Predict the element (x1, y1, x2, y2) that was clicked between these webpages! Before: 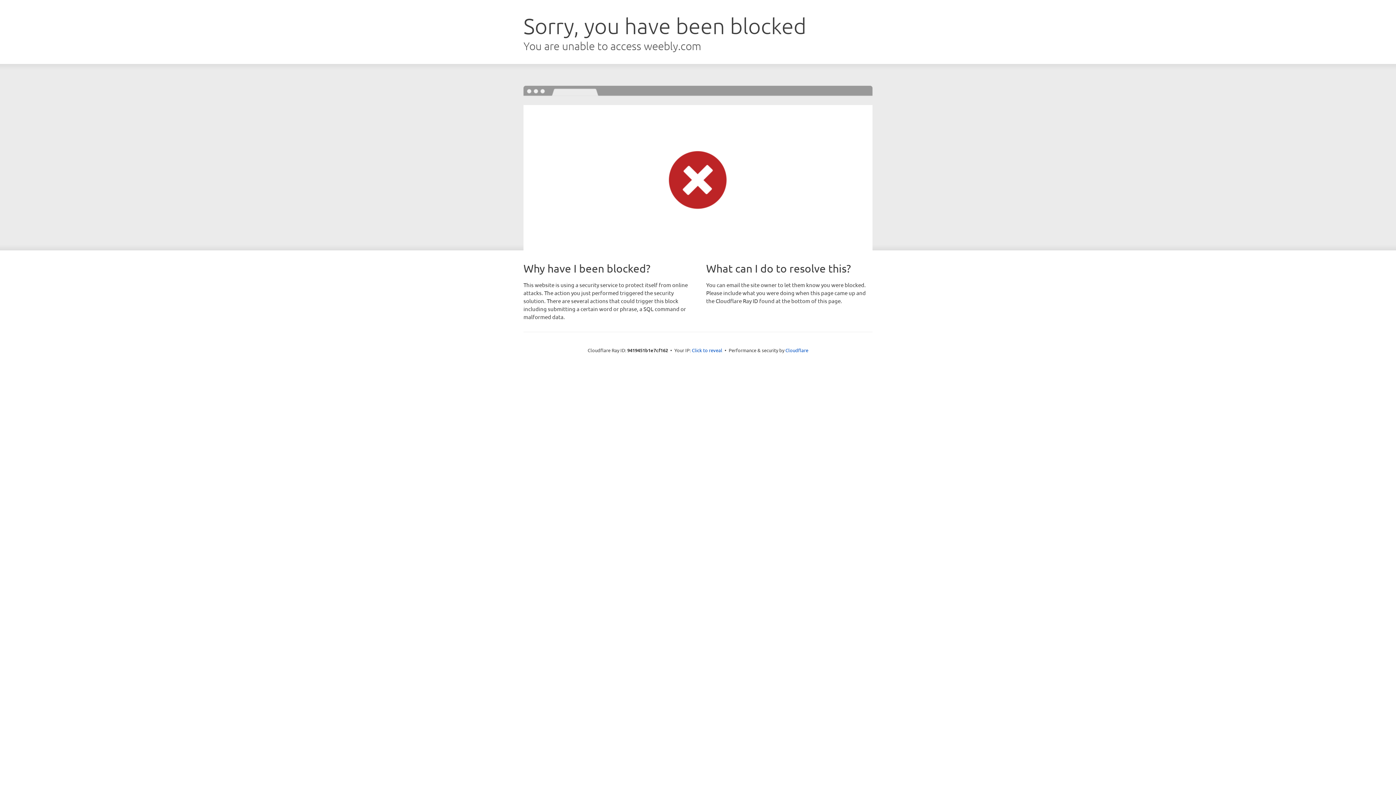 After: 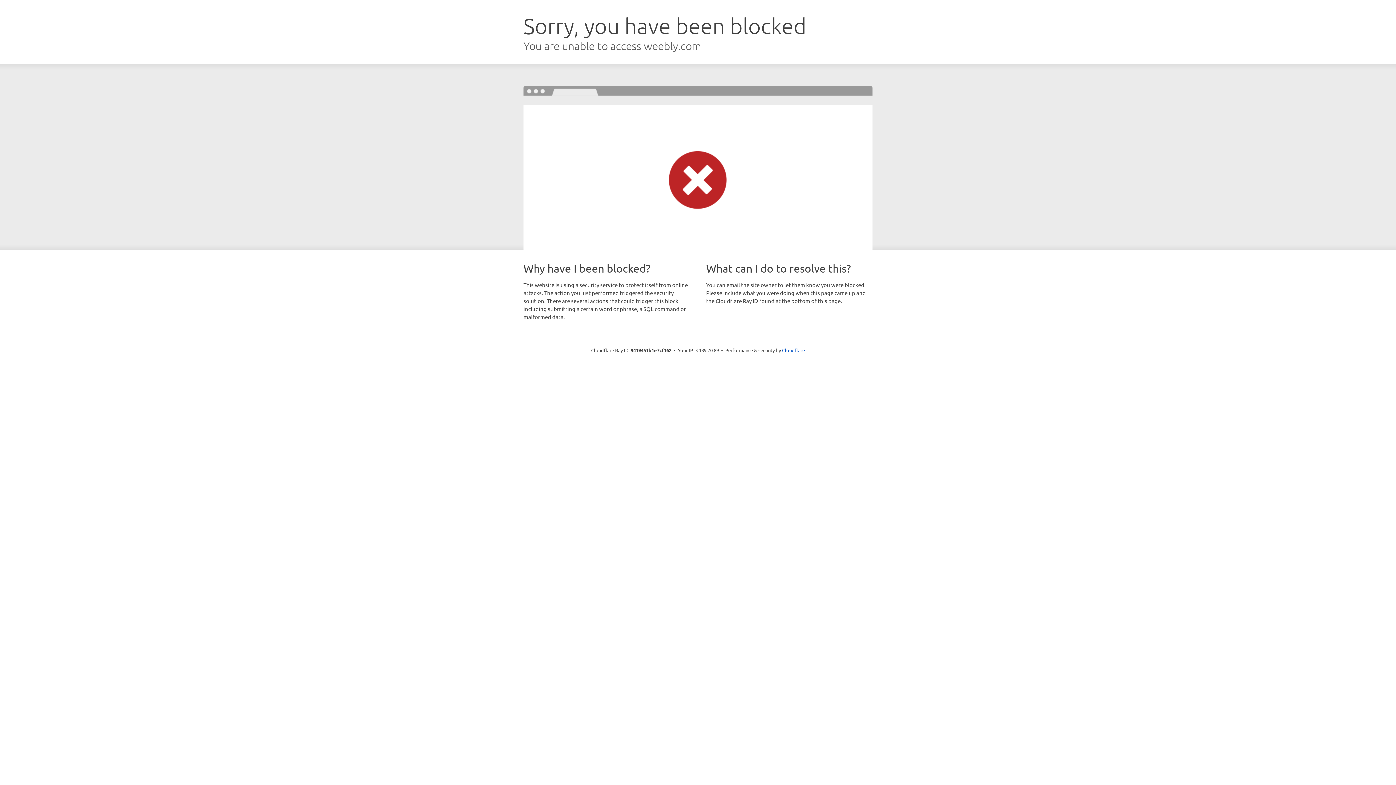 Action: label: Click to reveal bbox: (692, 346, 722, 353)